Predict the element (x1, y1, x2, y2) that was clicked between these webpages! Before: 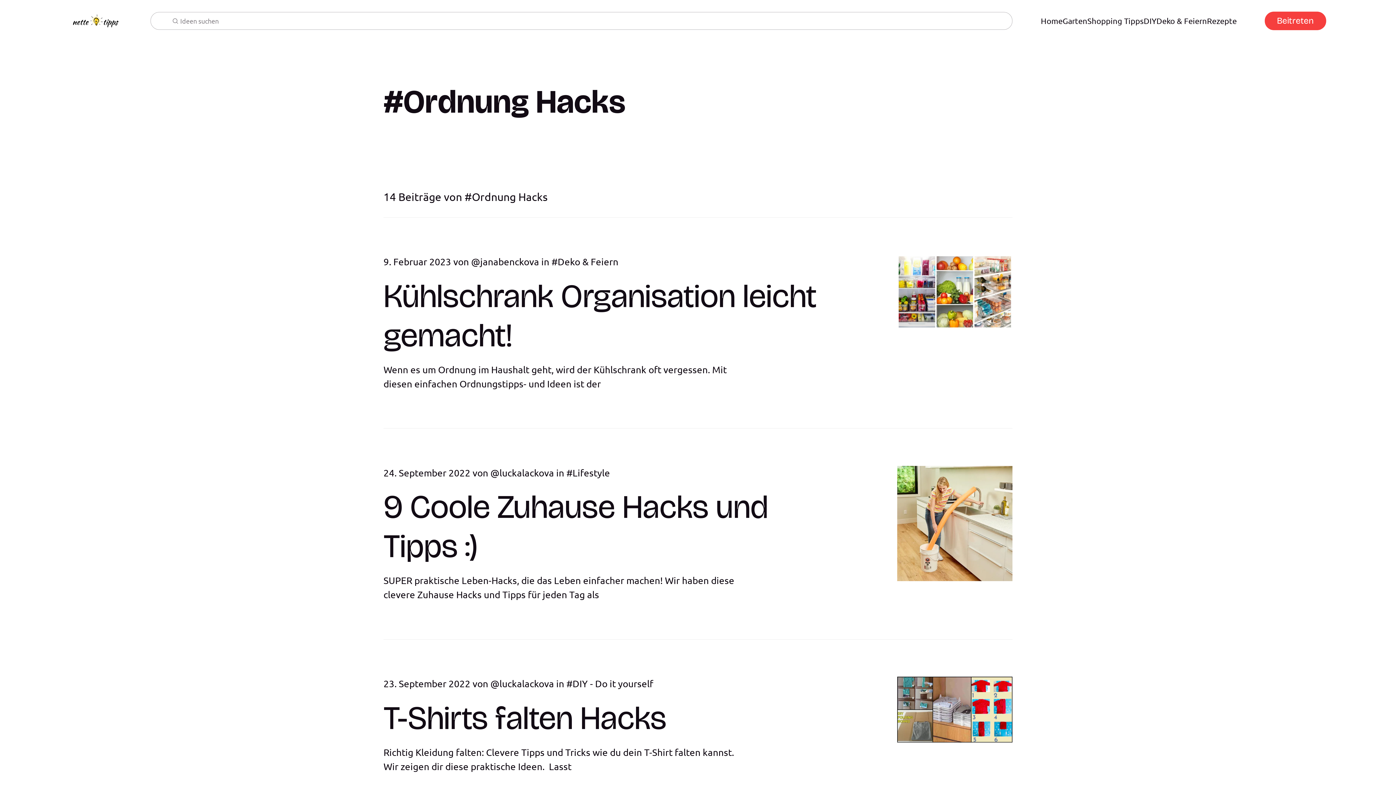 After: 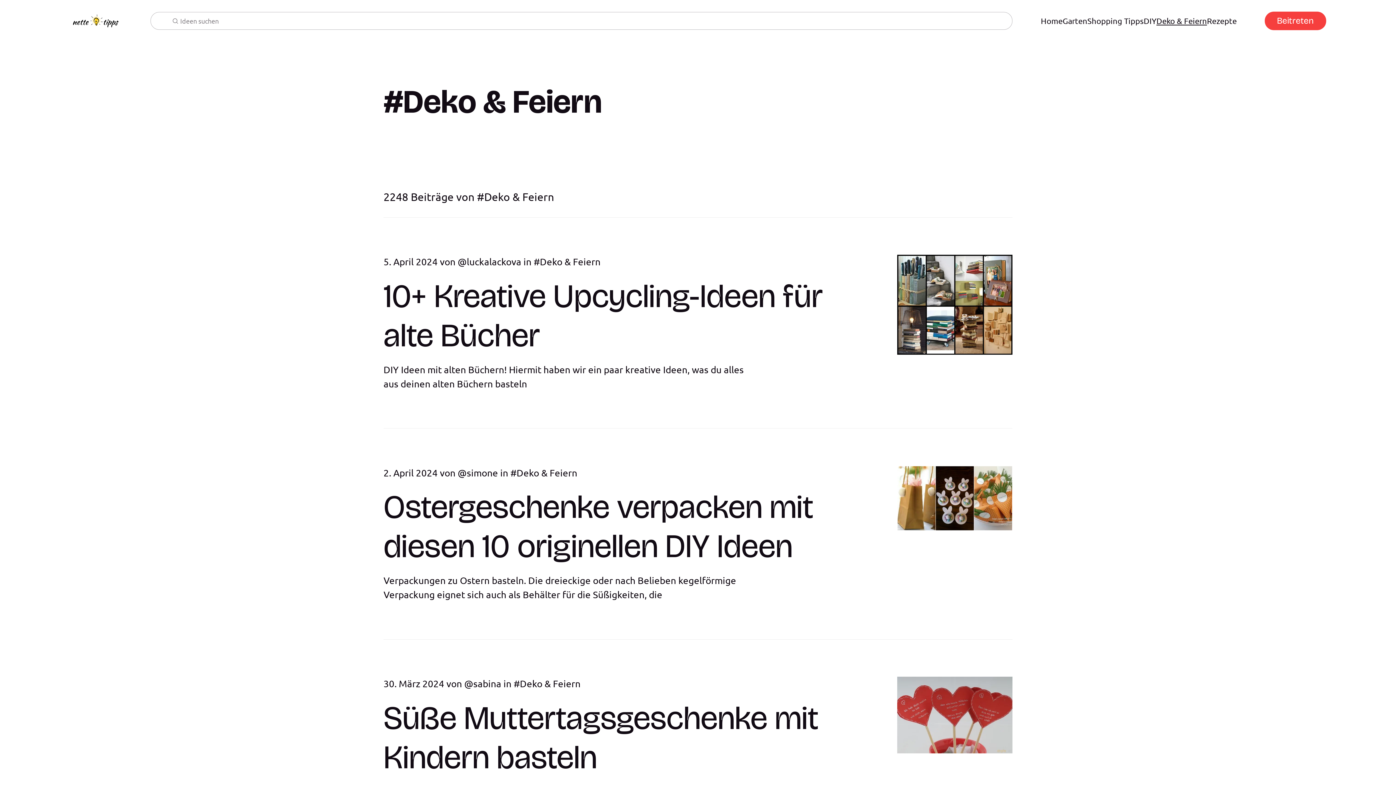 Action: label: Deko & Feiern bbox: (1156, 14, 1207, 26)